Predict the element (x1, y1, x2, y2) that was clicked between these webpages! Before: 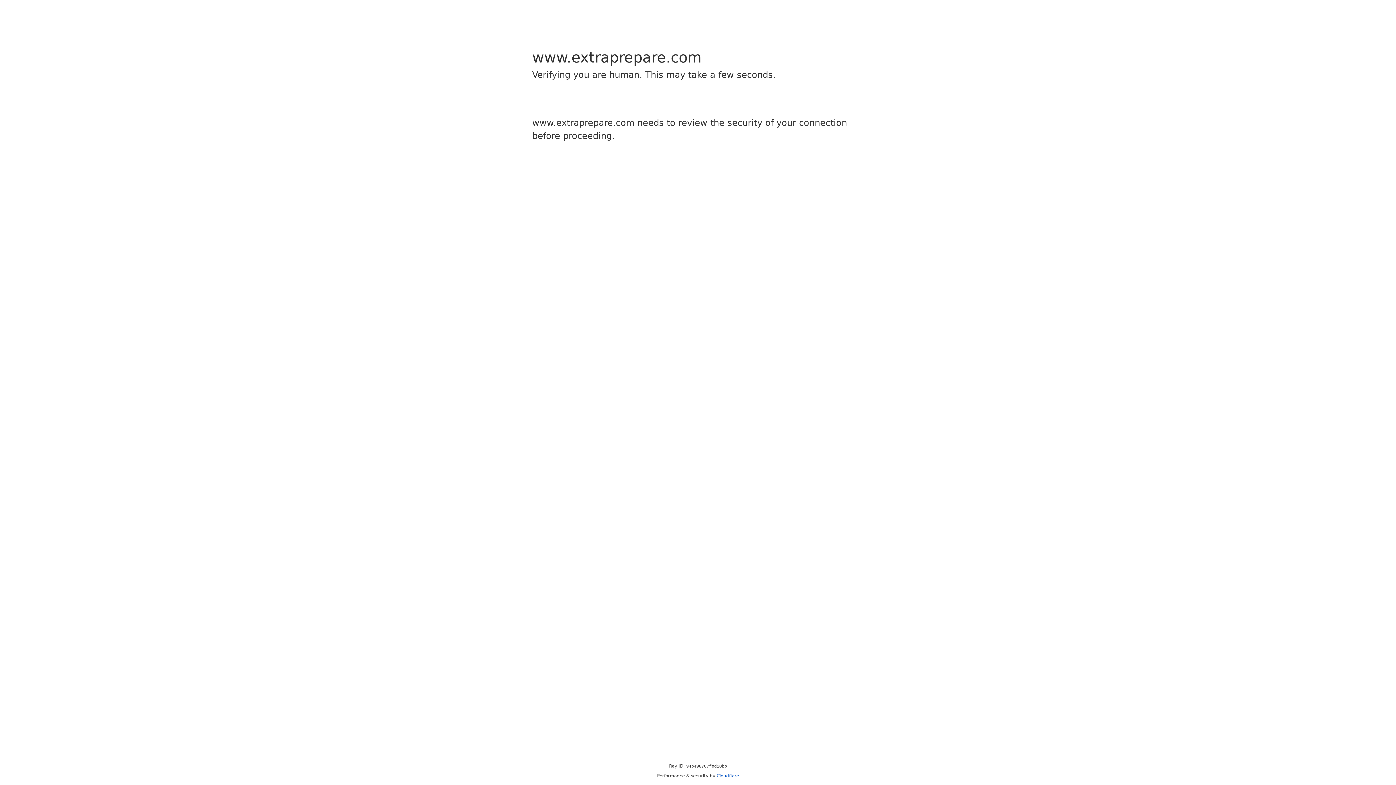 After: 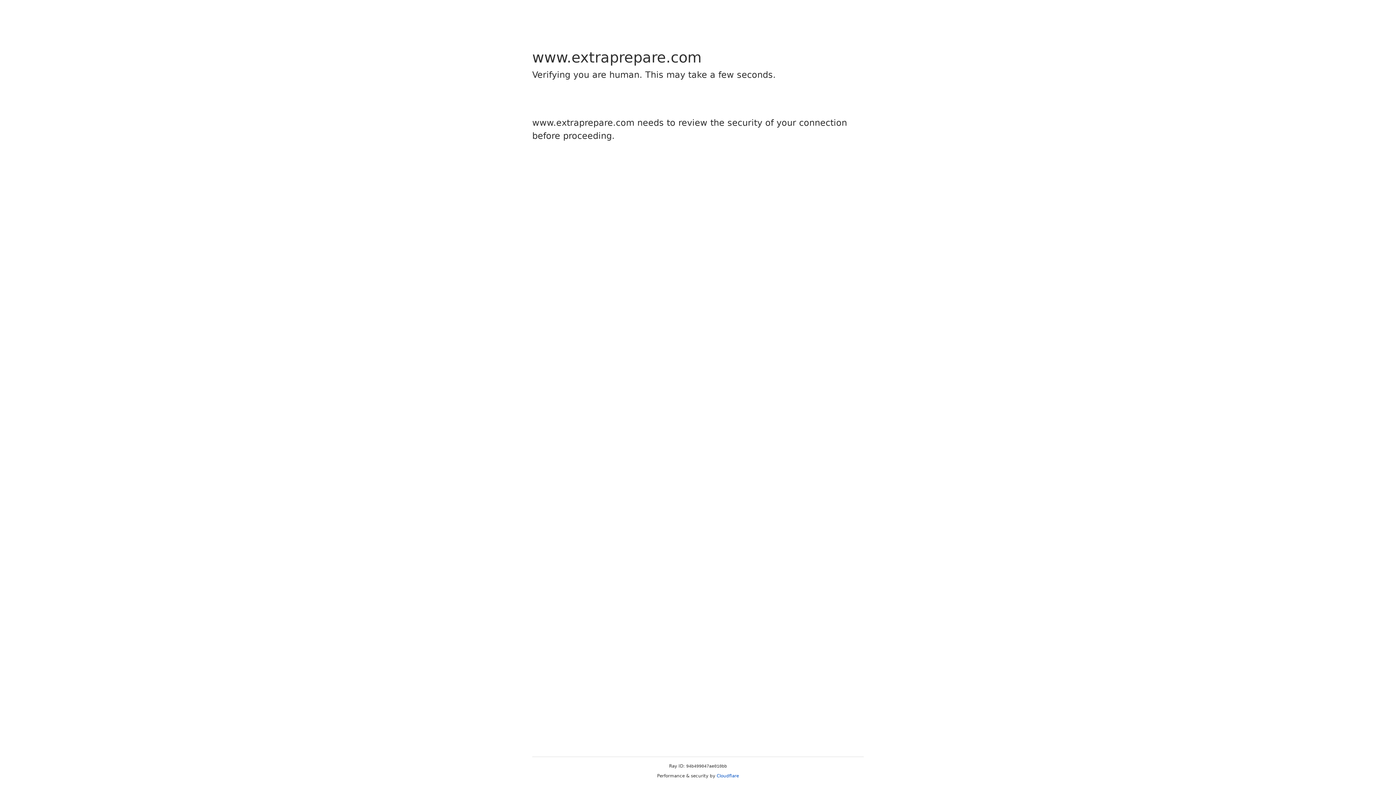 Action: label: Cloudflare bbox: (716, 773, 739, 778)